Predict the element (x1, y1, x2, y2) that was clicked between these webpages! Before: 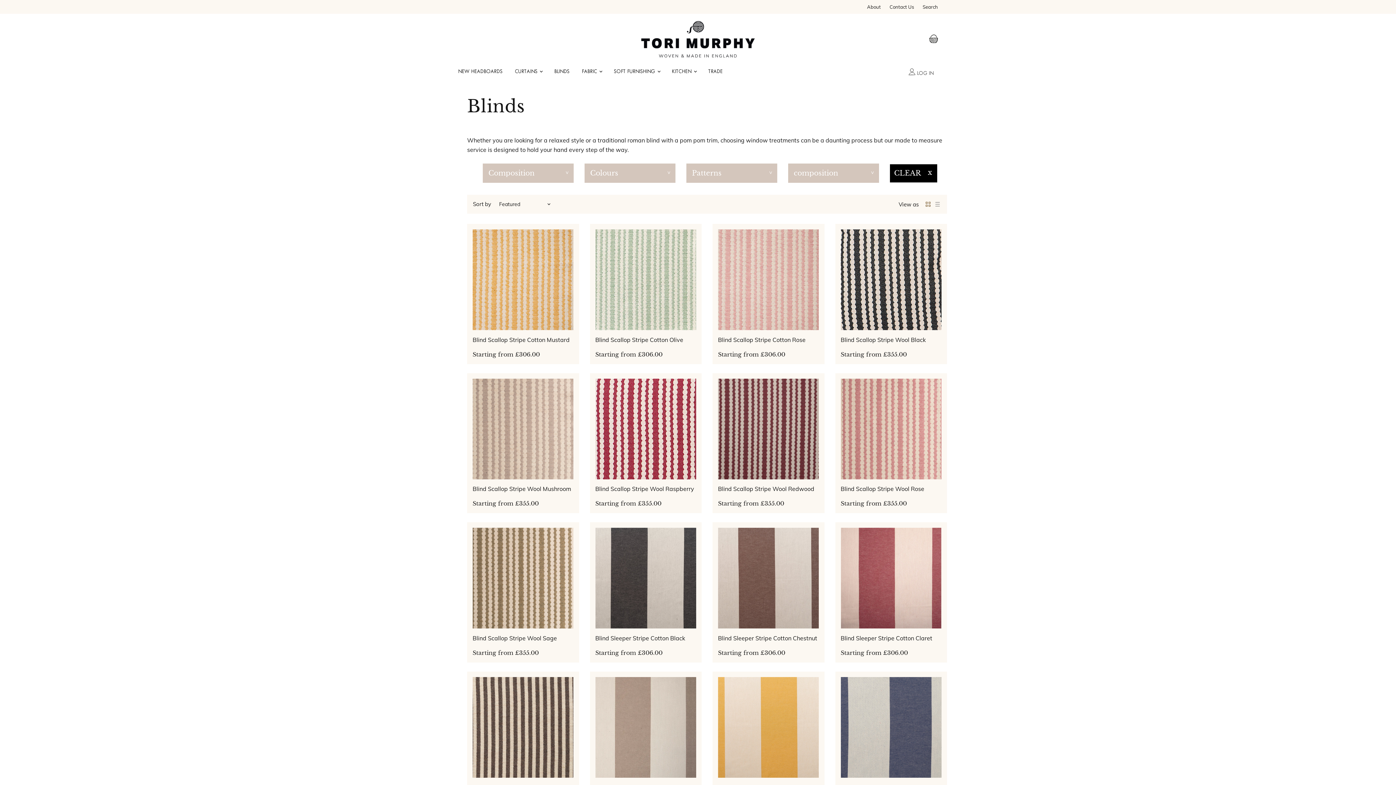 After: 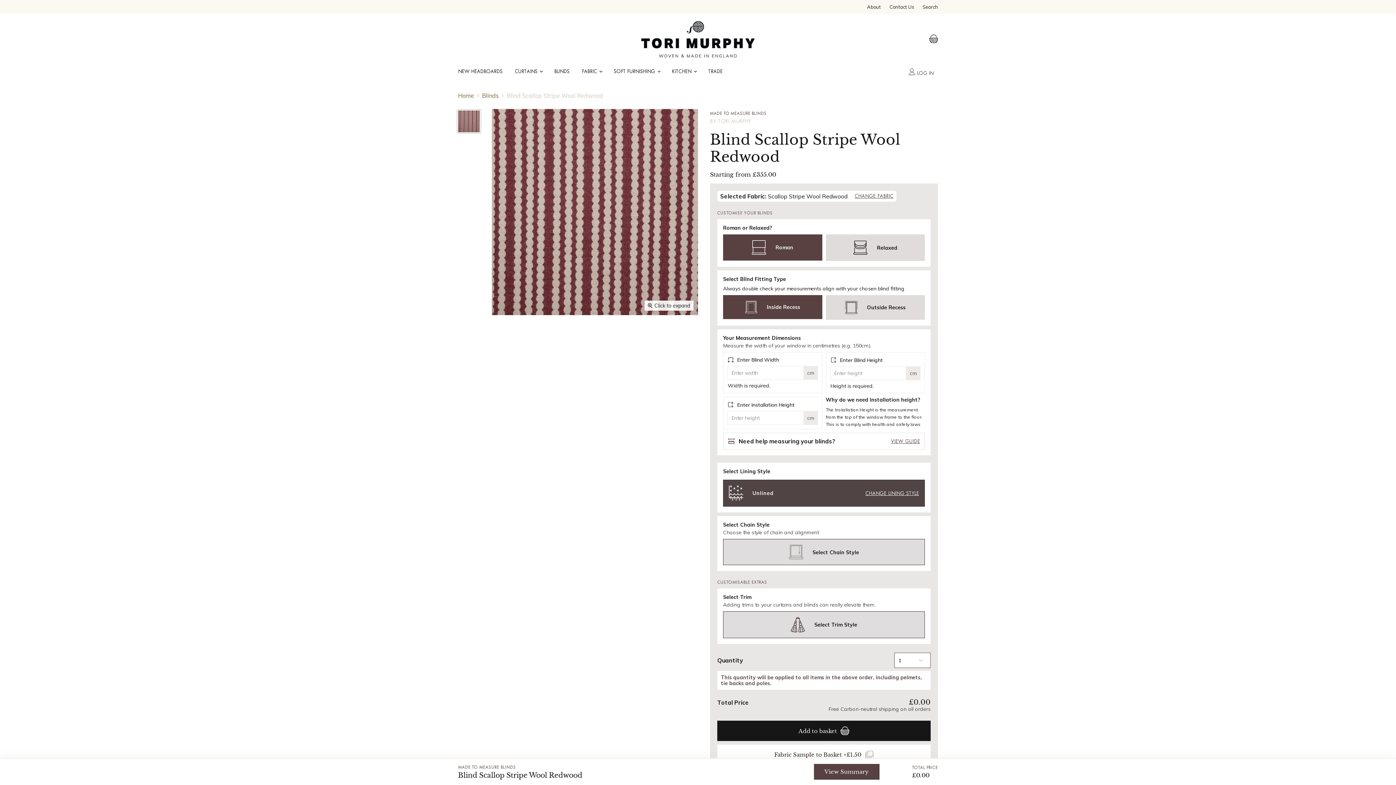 Action: bbox: (718, 485, 814, 492) label: Blind Scallop Stripe Wool Redwood